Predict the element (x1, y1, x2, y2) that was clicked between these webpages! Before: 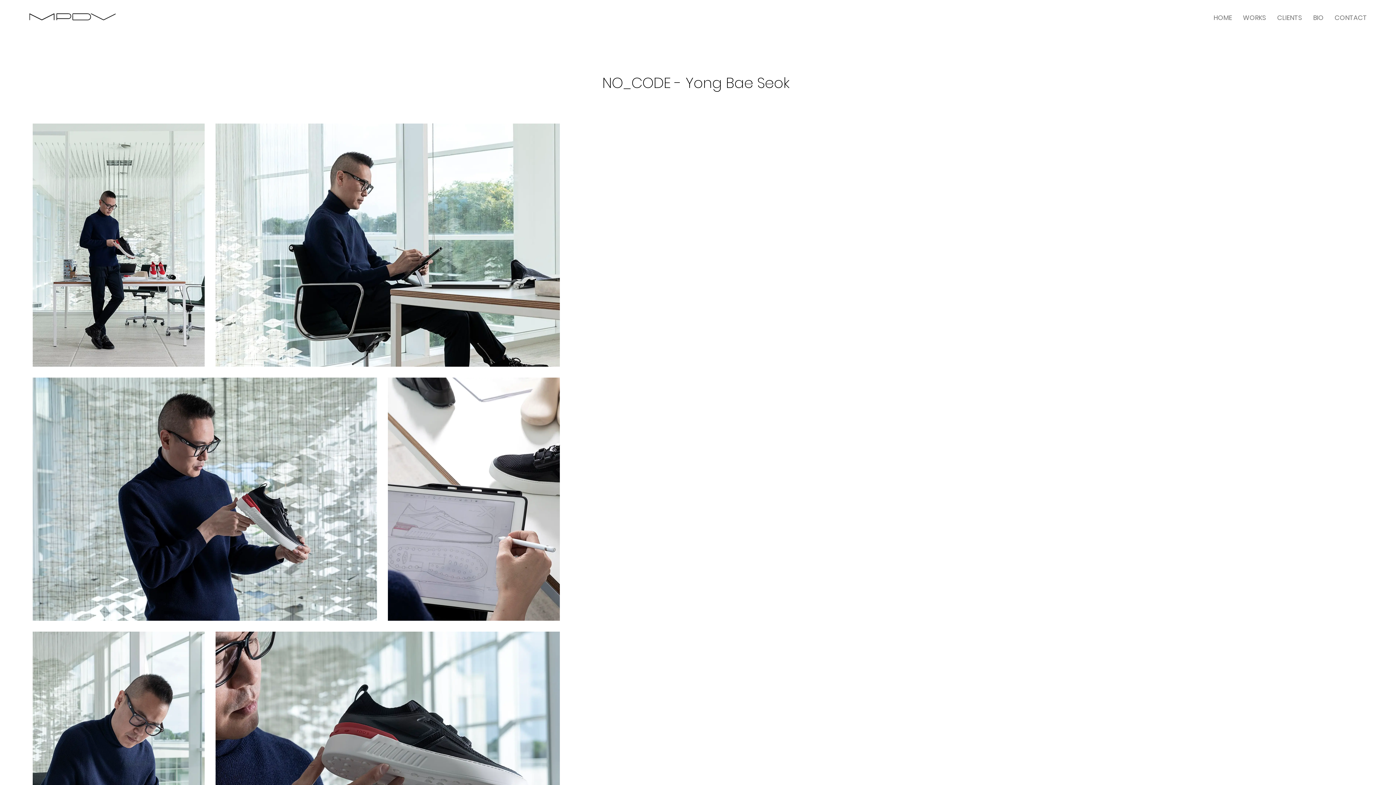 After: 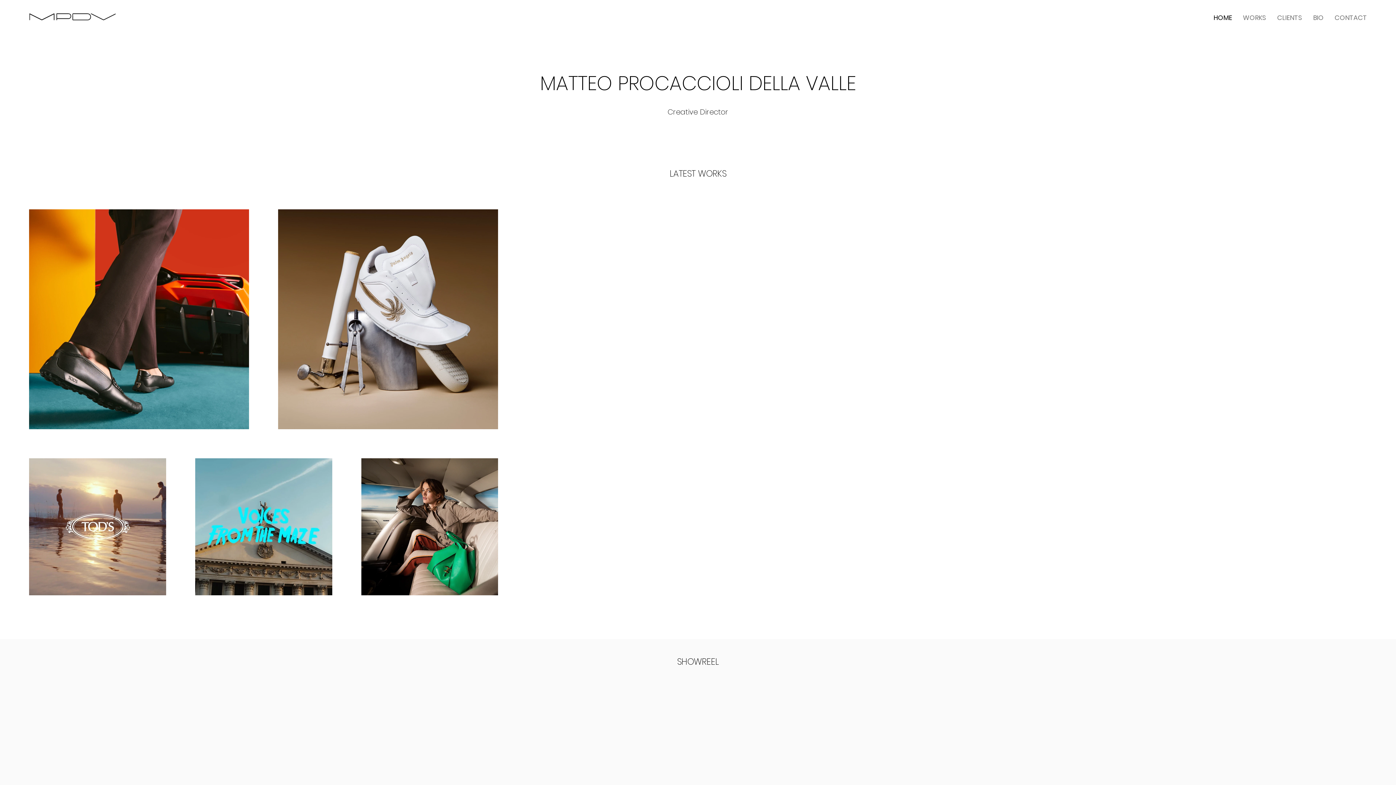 Action: bbox: (1208, 8, 1237, 26) label: HOME